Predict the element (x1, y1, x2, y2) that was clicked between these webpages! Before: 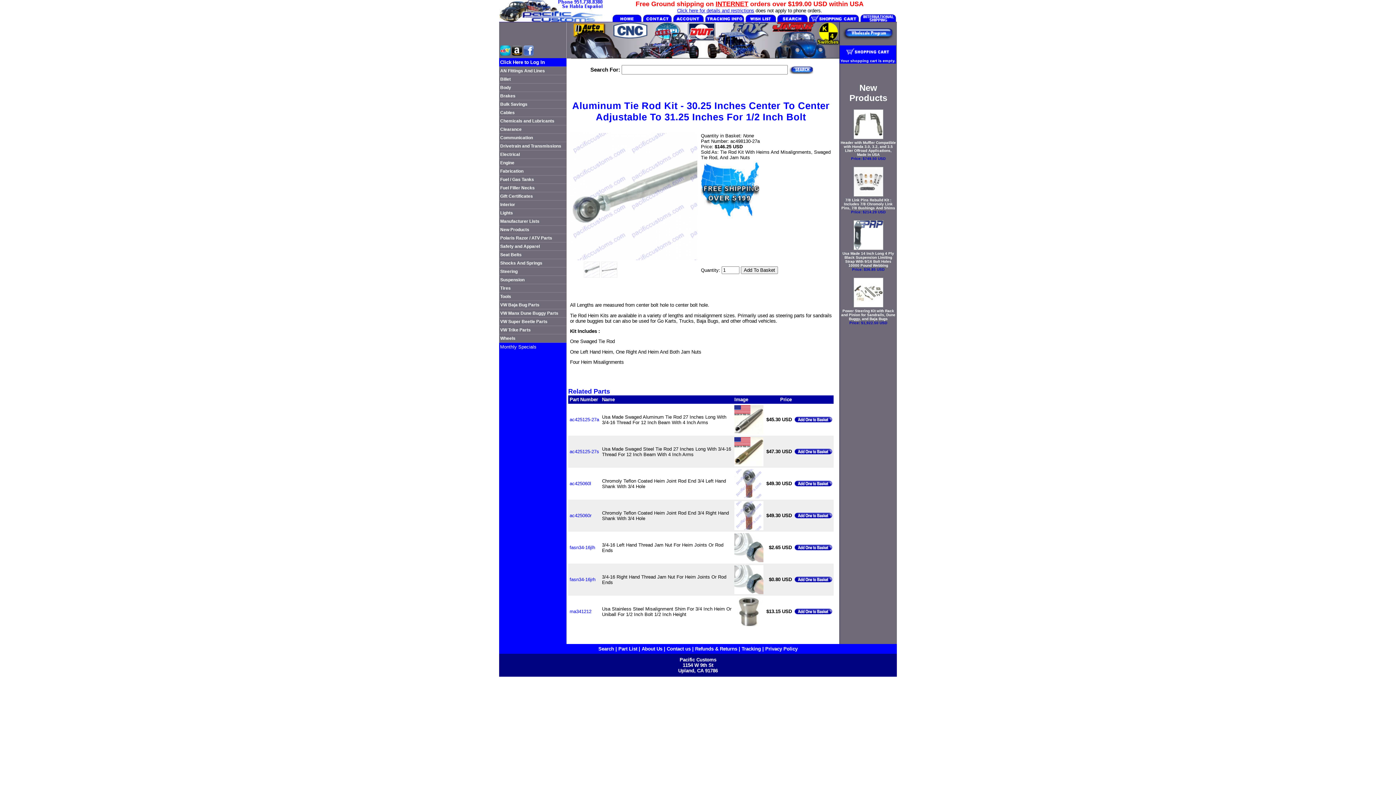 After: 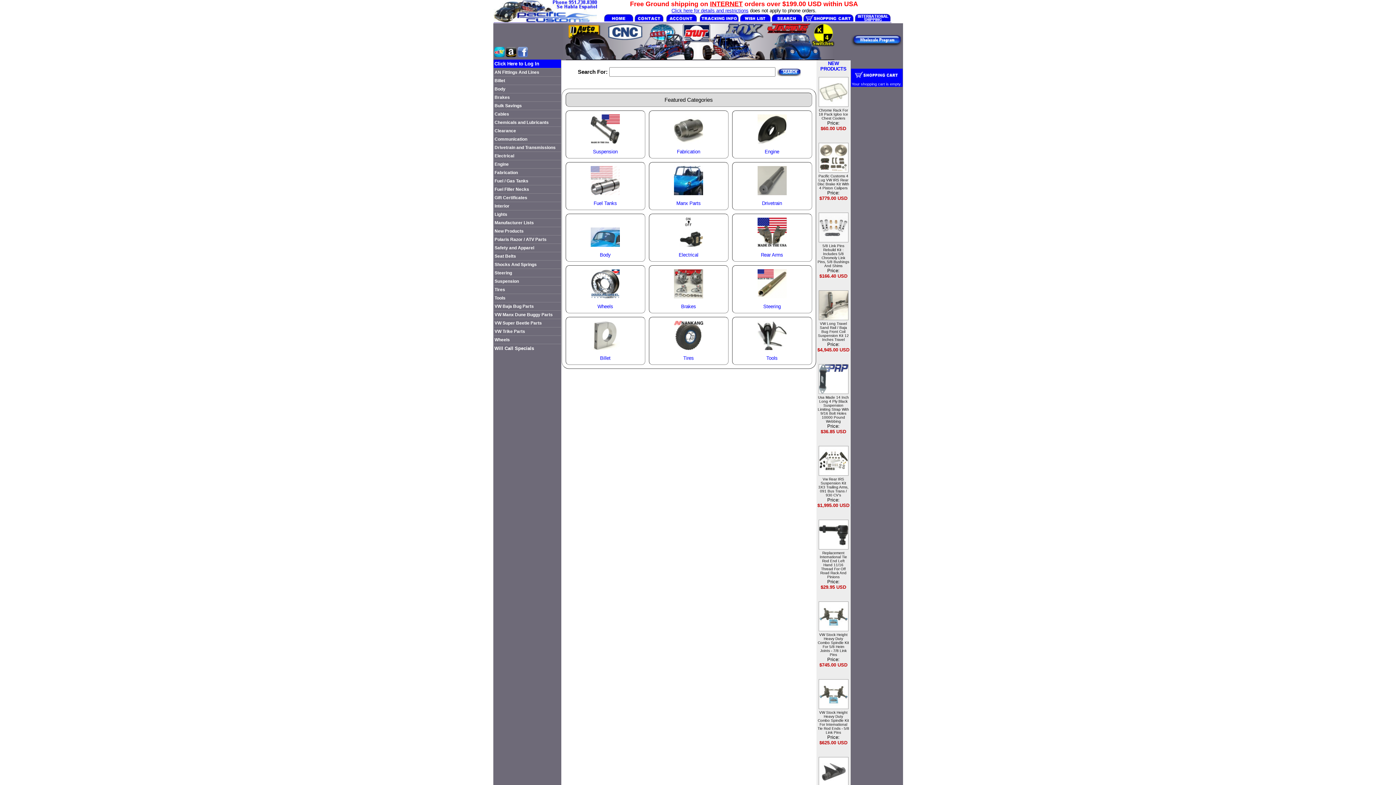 Action: bbox: (611, 17, 642, 22)